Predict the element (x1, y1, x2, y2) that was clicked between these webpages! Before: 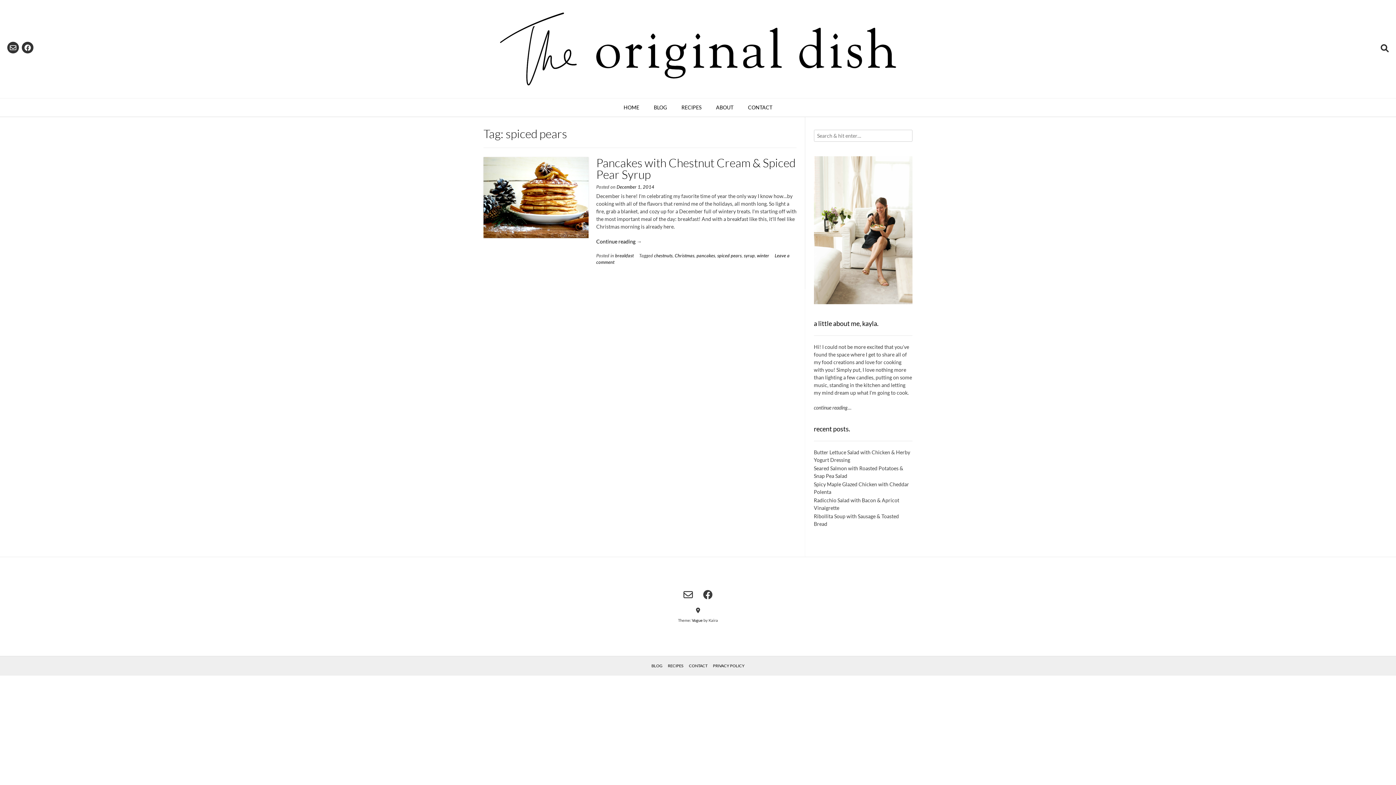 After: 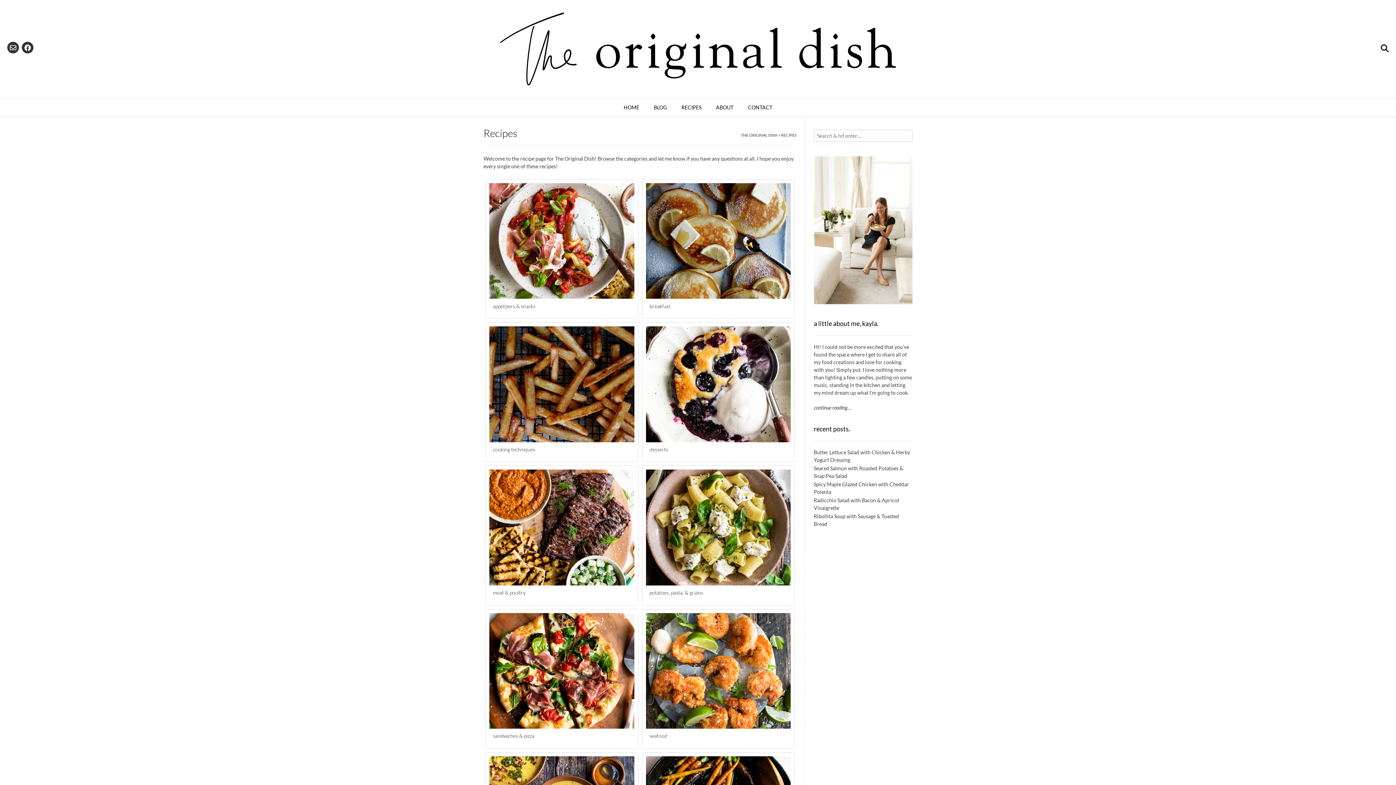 Action: label: RECIPES bbox: (674, 98, 708, 116)